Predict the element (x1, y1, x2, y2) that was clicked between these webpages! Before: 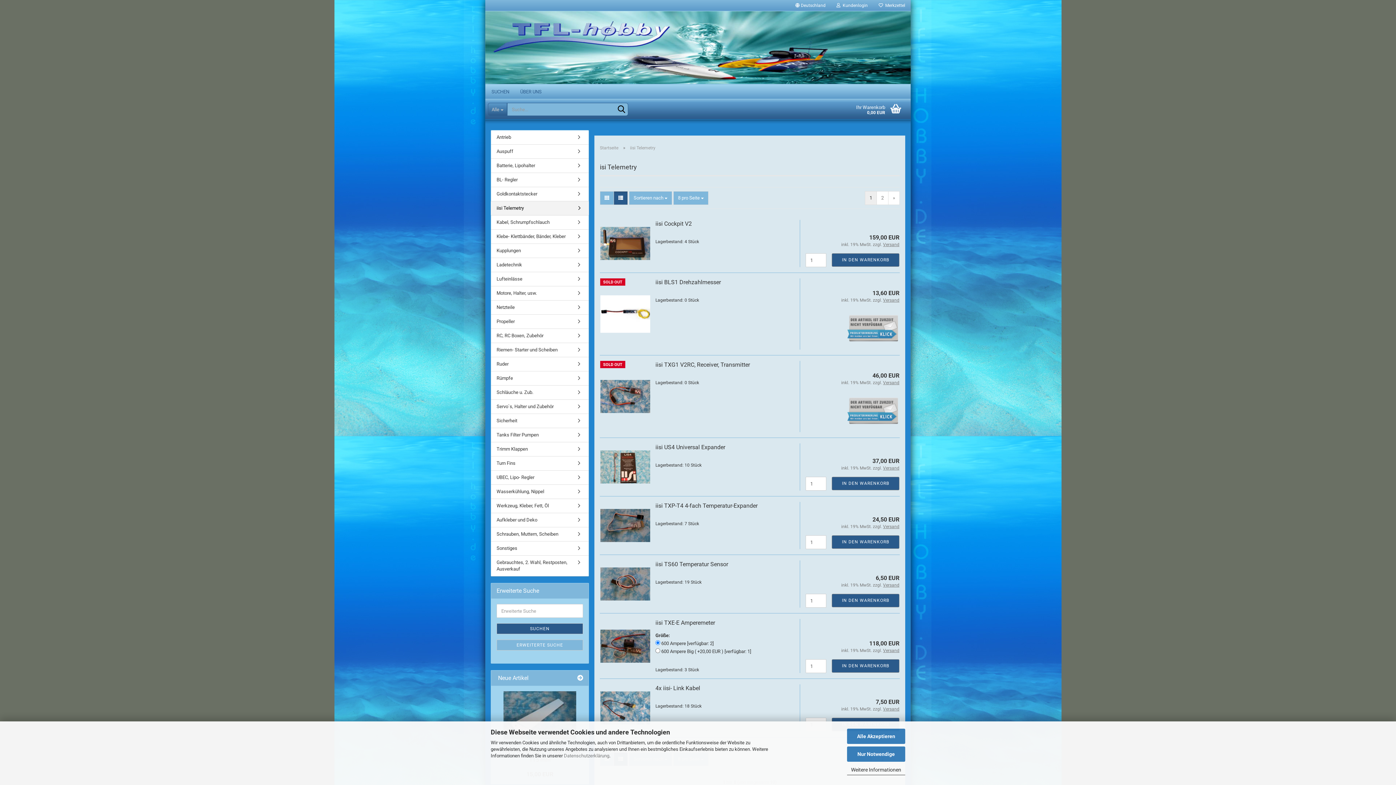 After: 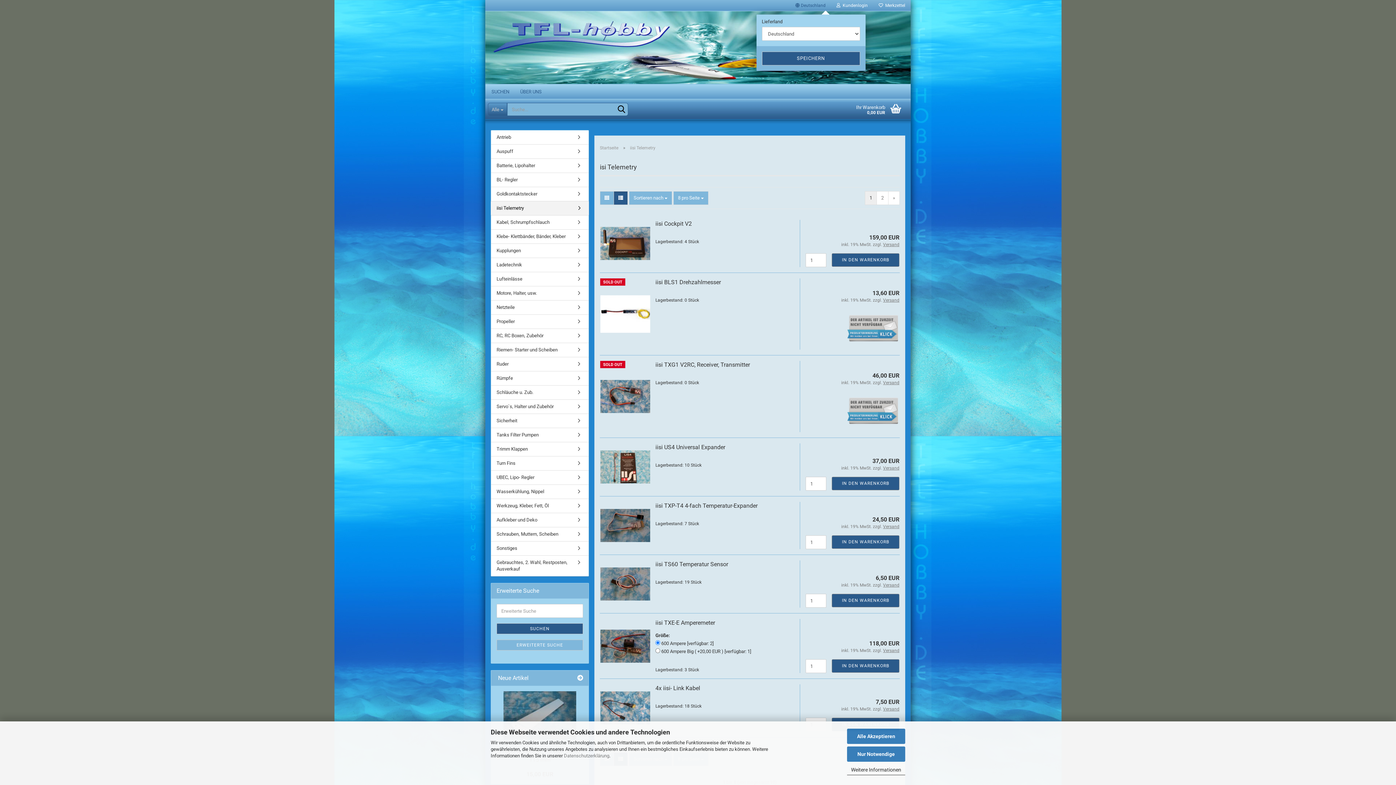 Action: bbox: (790, 0, 831, 10) label:  Deutschland